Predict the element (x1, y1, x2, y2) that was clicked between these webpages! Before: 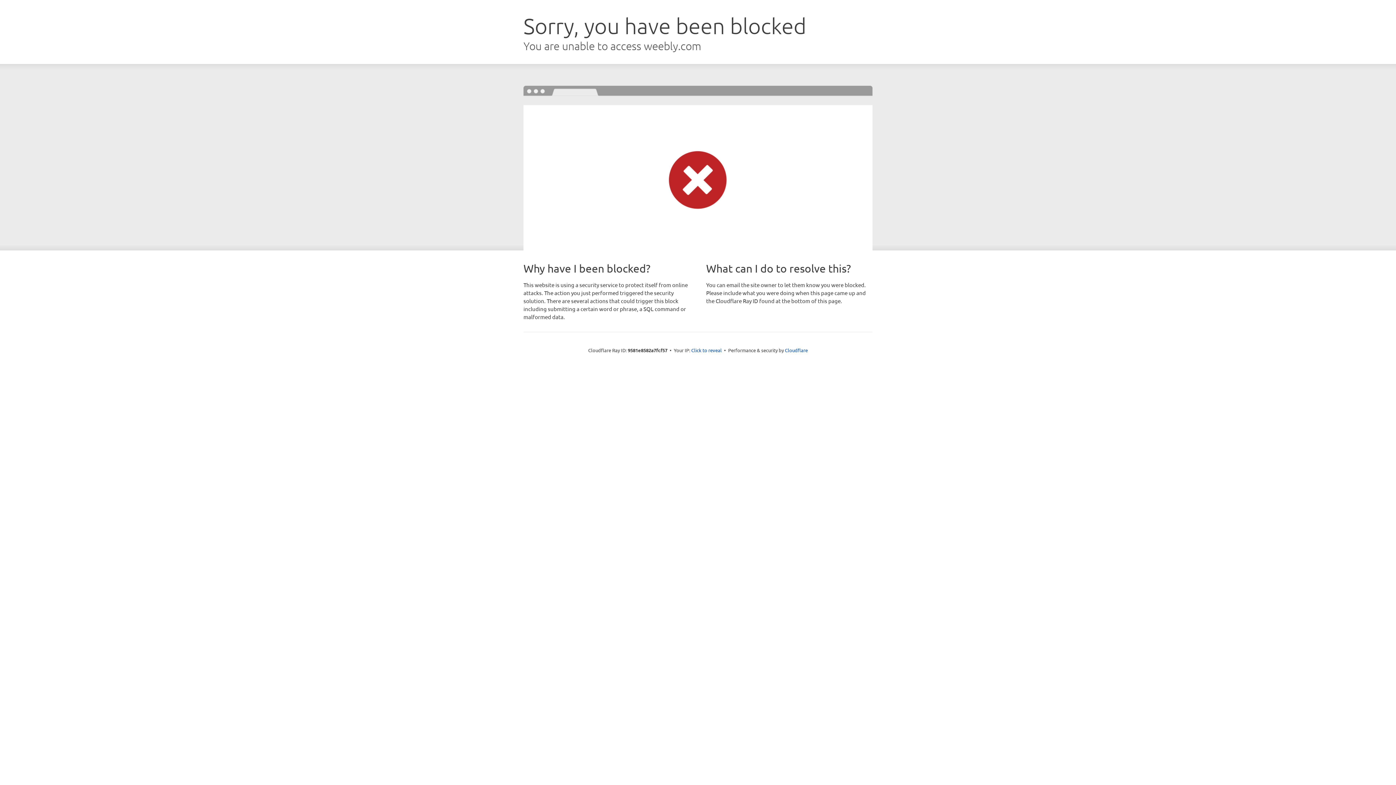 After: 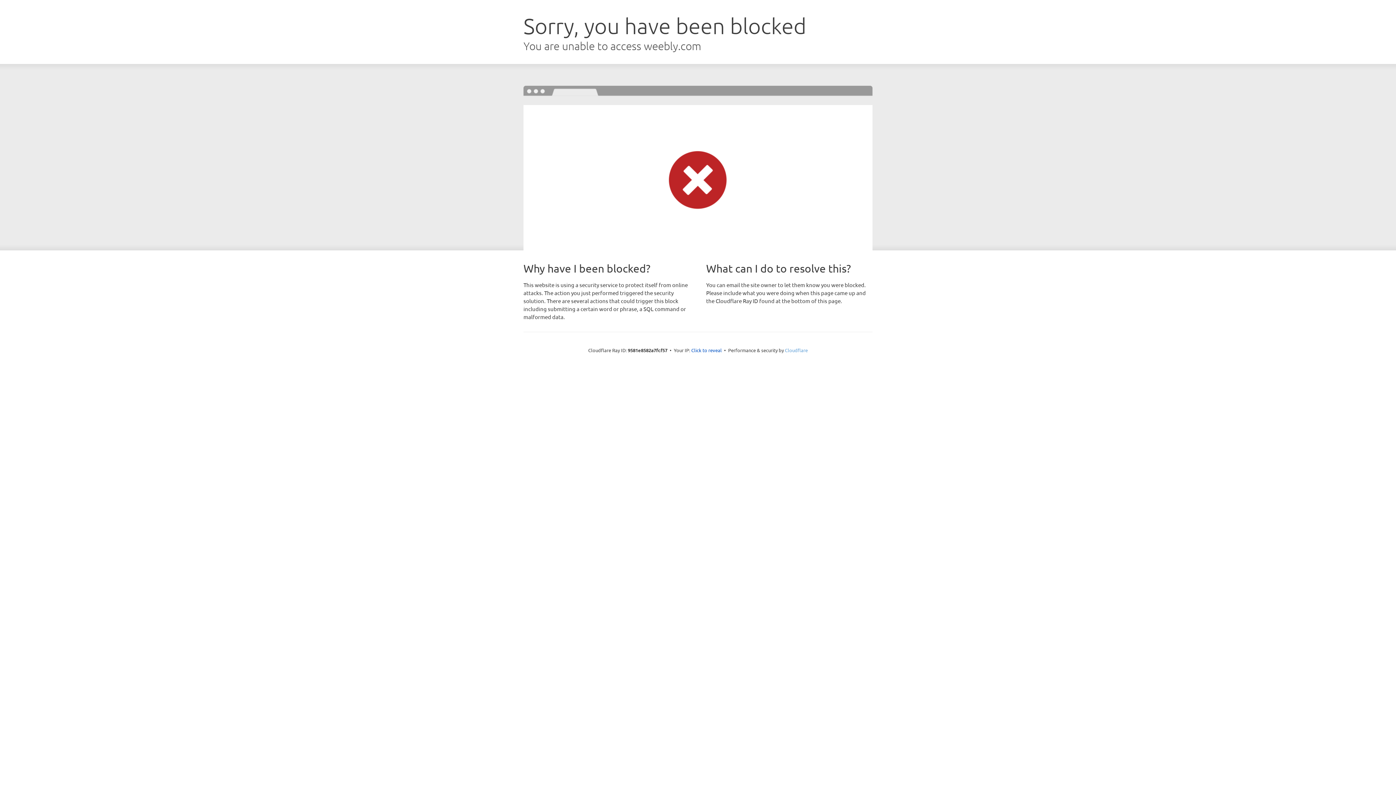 Action: bbox: (785, 347, 808, 353) label: Cloudflare